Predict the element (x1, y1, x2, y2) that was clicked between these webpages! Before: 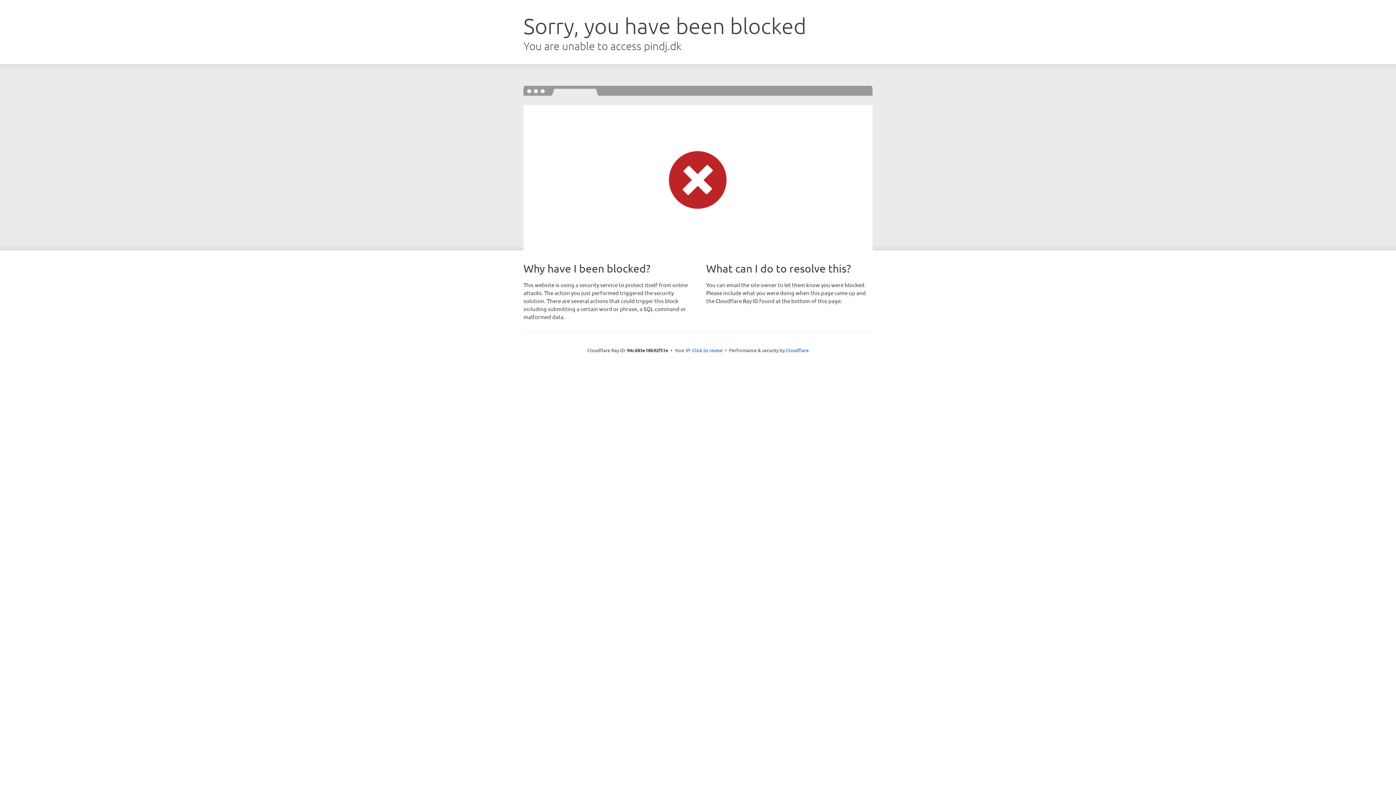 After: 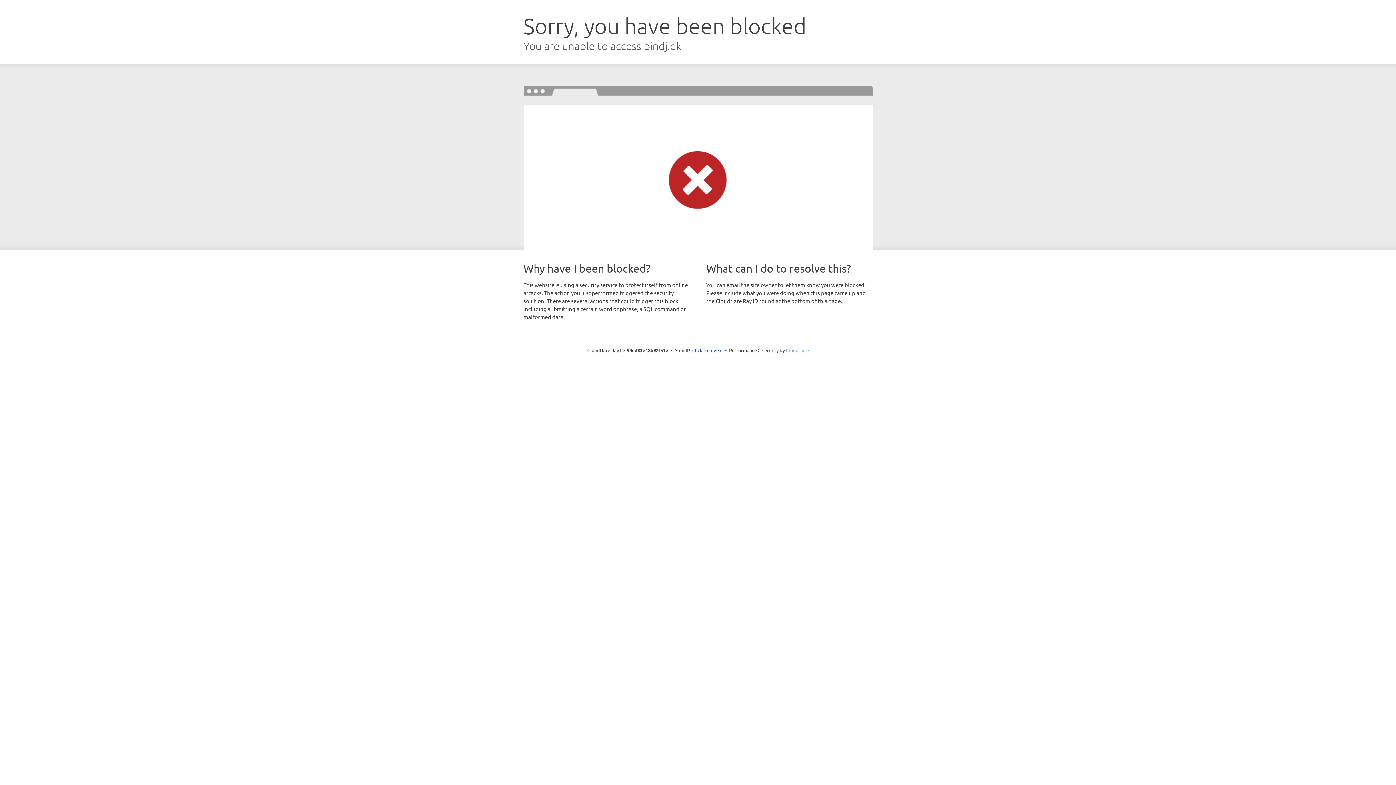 Action: label: Cloudflare bbox: (786, 347, 808, 353)